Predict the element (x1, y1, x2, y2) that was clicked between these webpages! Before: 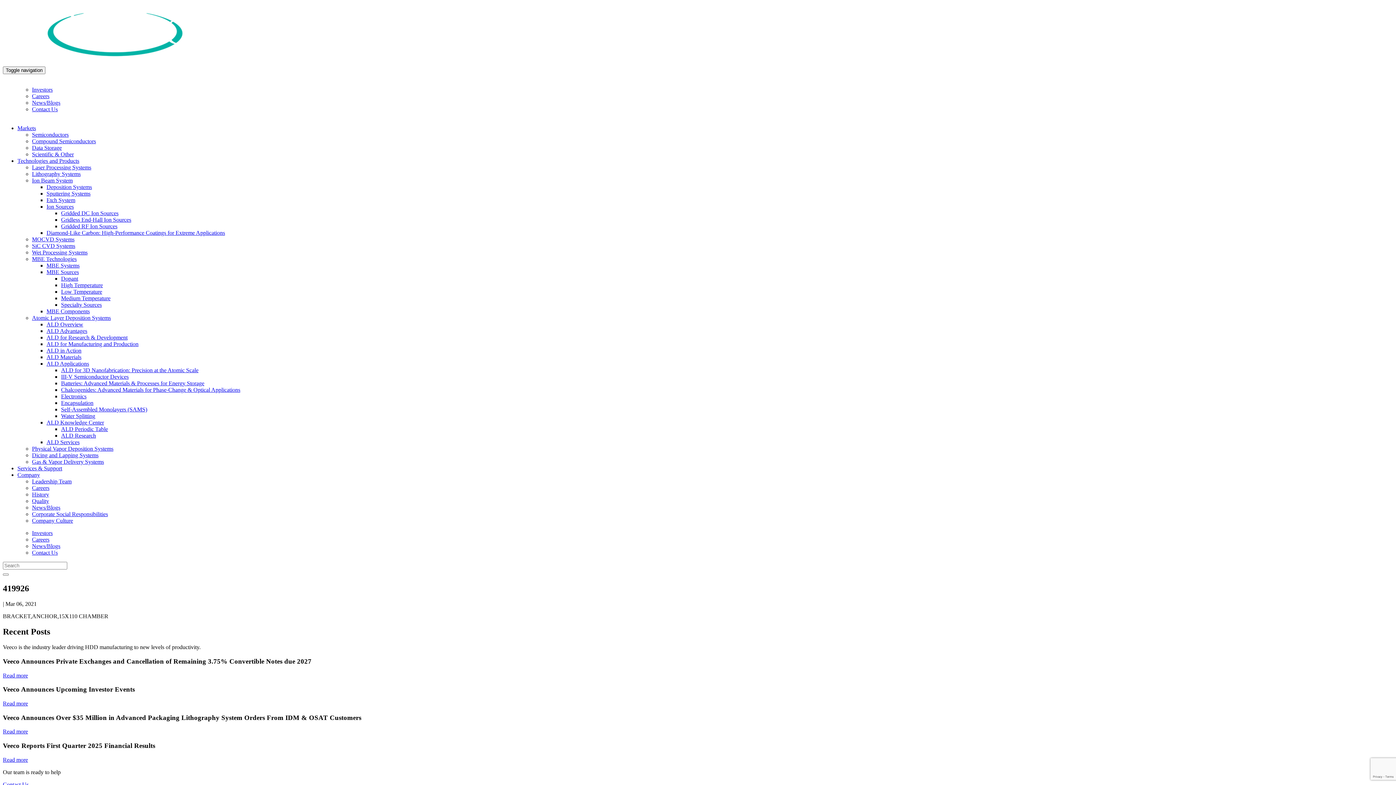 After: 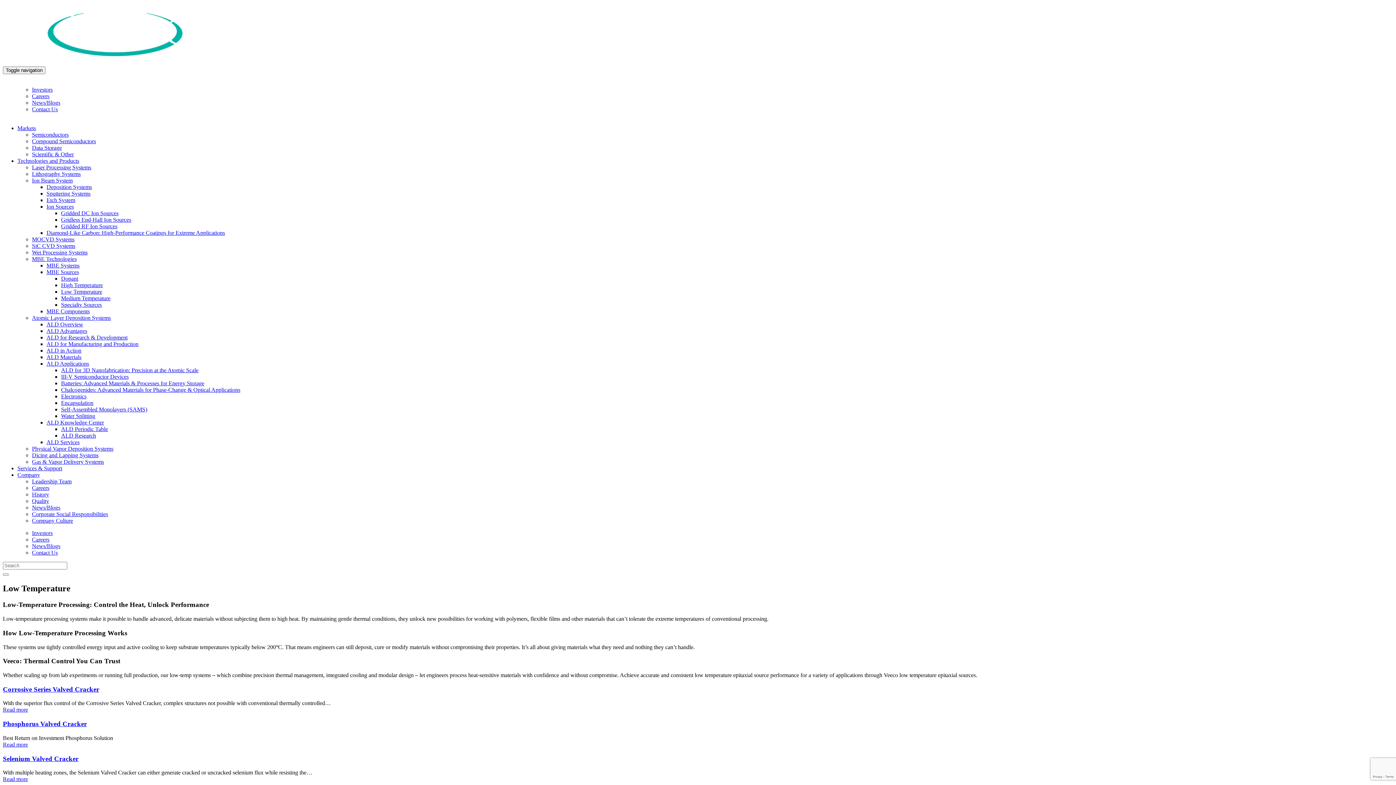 Action: label: Low Temperature bbox: (61, 288, 102, 294)